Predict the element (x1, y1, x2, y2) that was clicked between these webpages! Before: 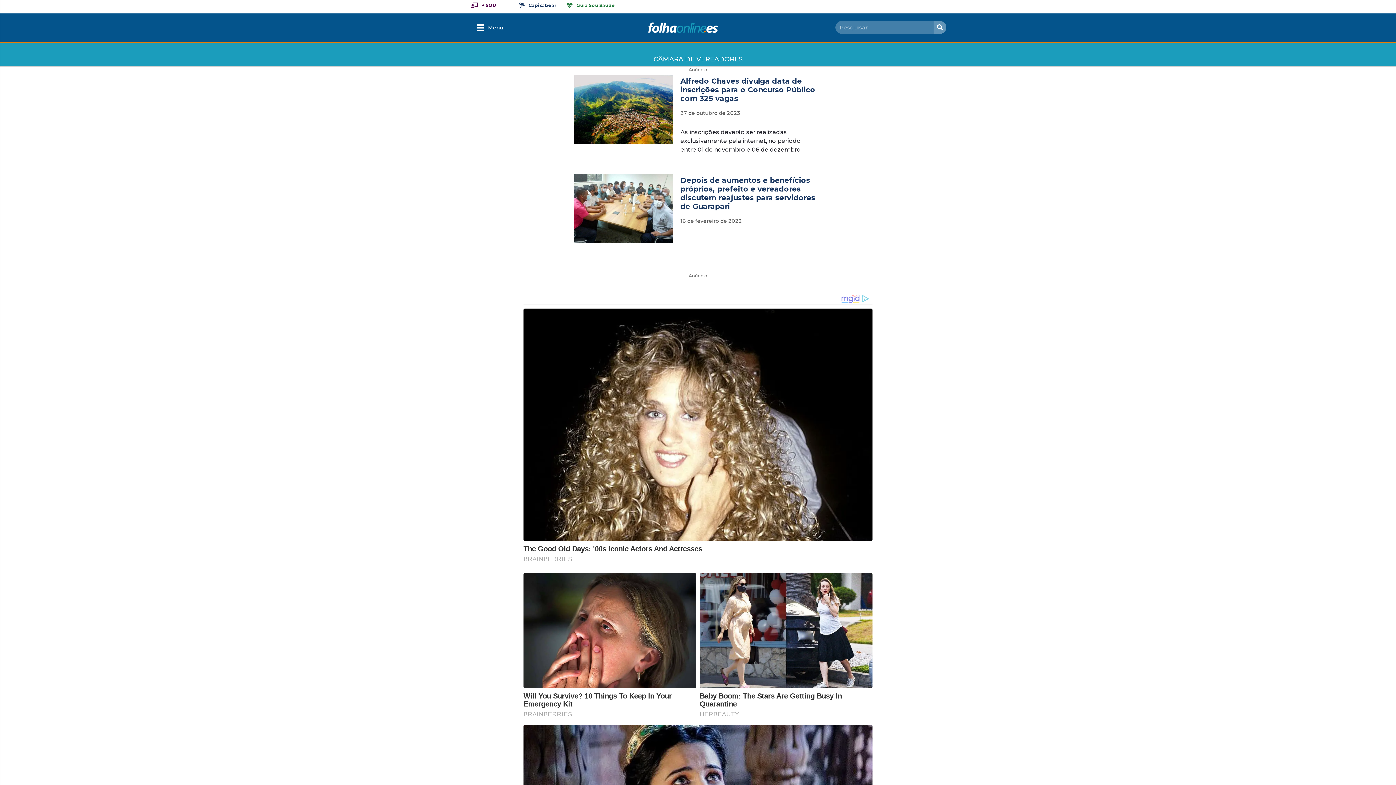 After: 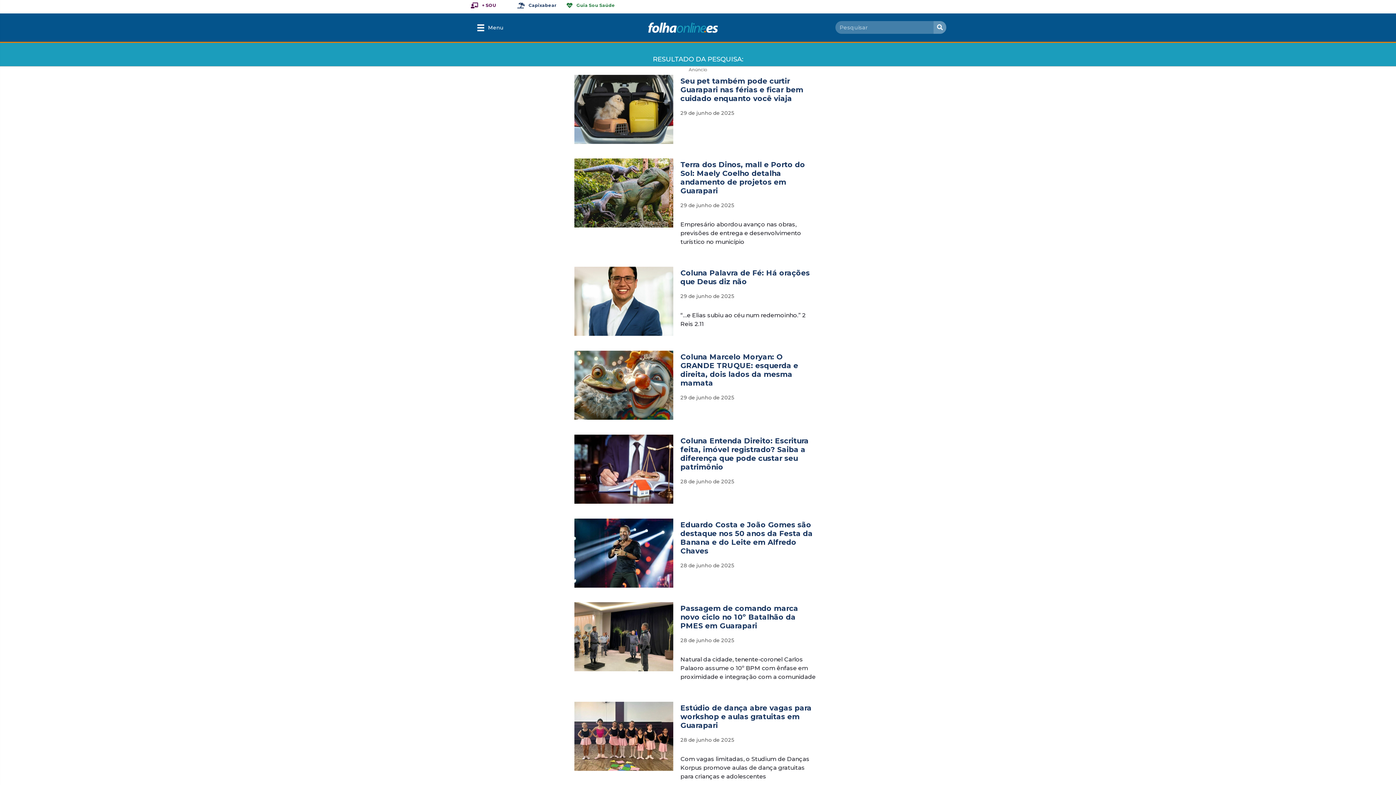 Action: bbox: (933, 21, 946, 33) label: Search